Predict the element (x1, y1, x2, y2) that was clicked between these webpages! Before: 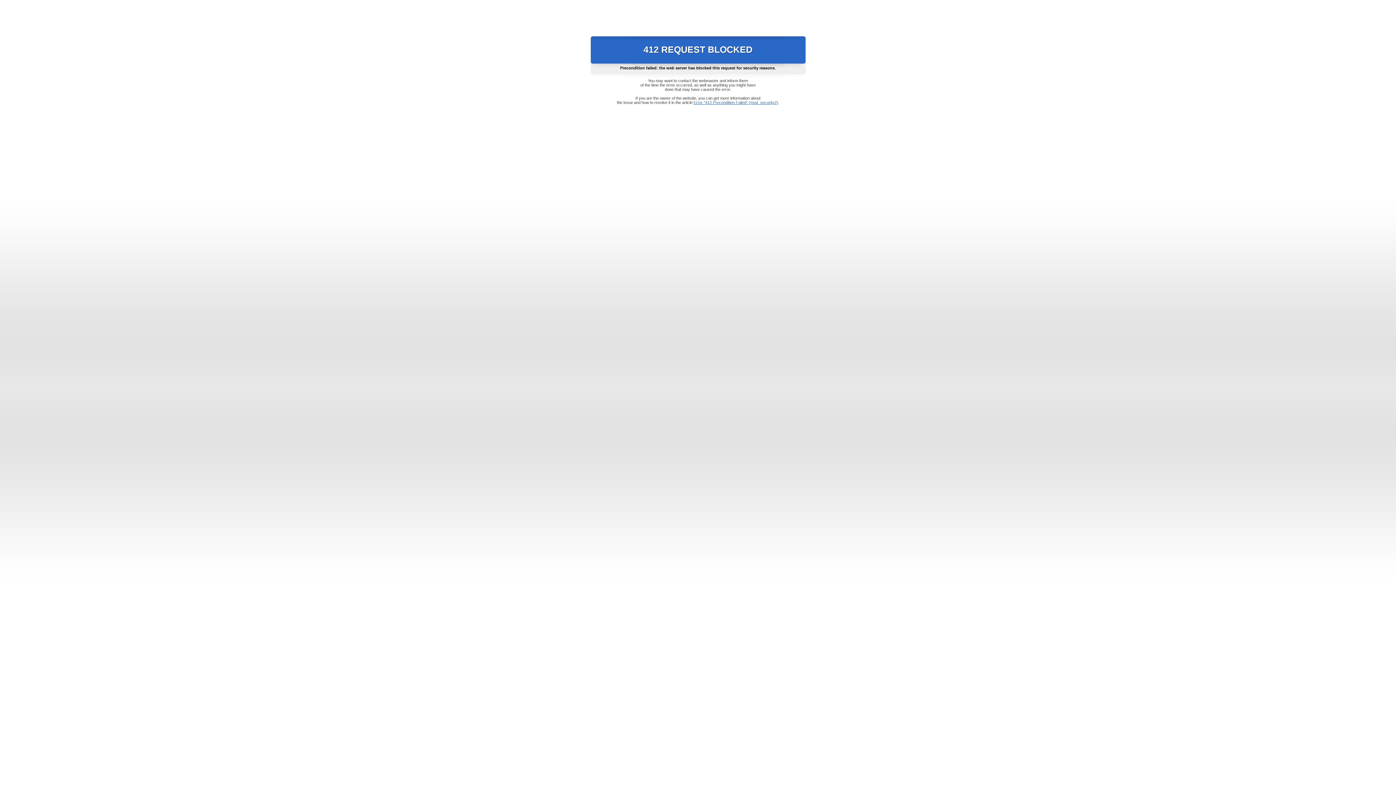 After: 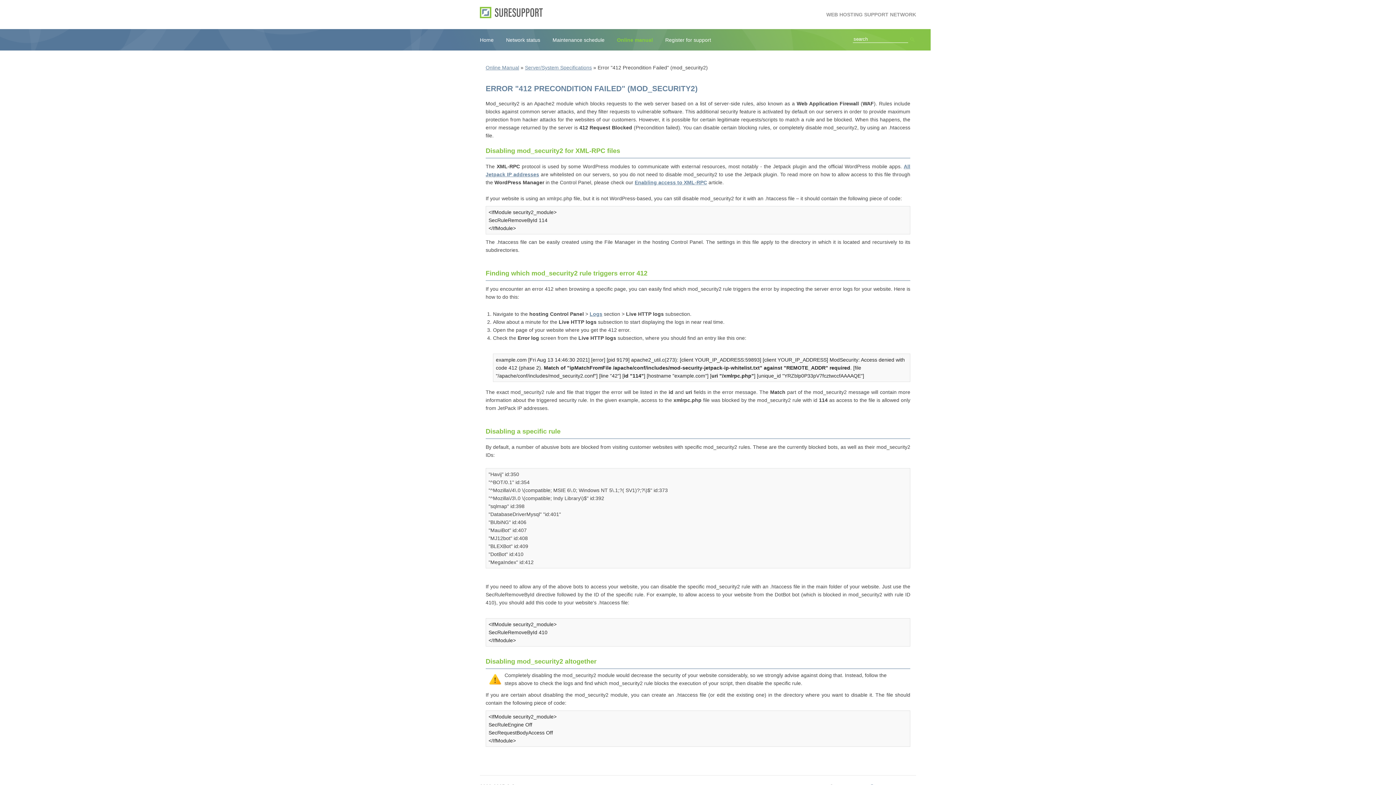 Action: label: Error "412 Precondition Failed" (mod_security2) bbox: (693, 100, 778, 104)